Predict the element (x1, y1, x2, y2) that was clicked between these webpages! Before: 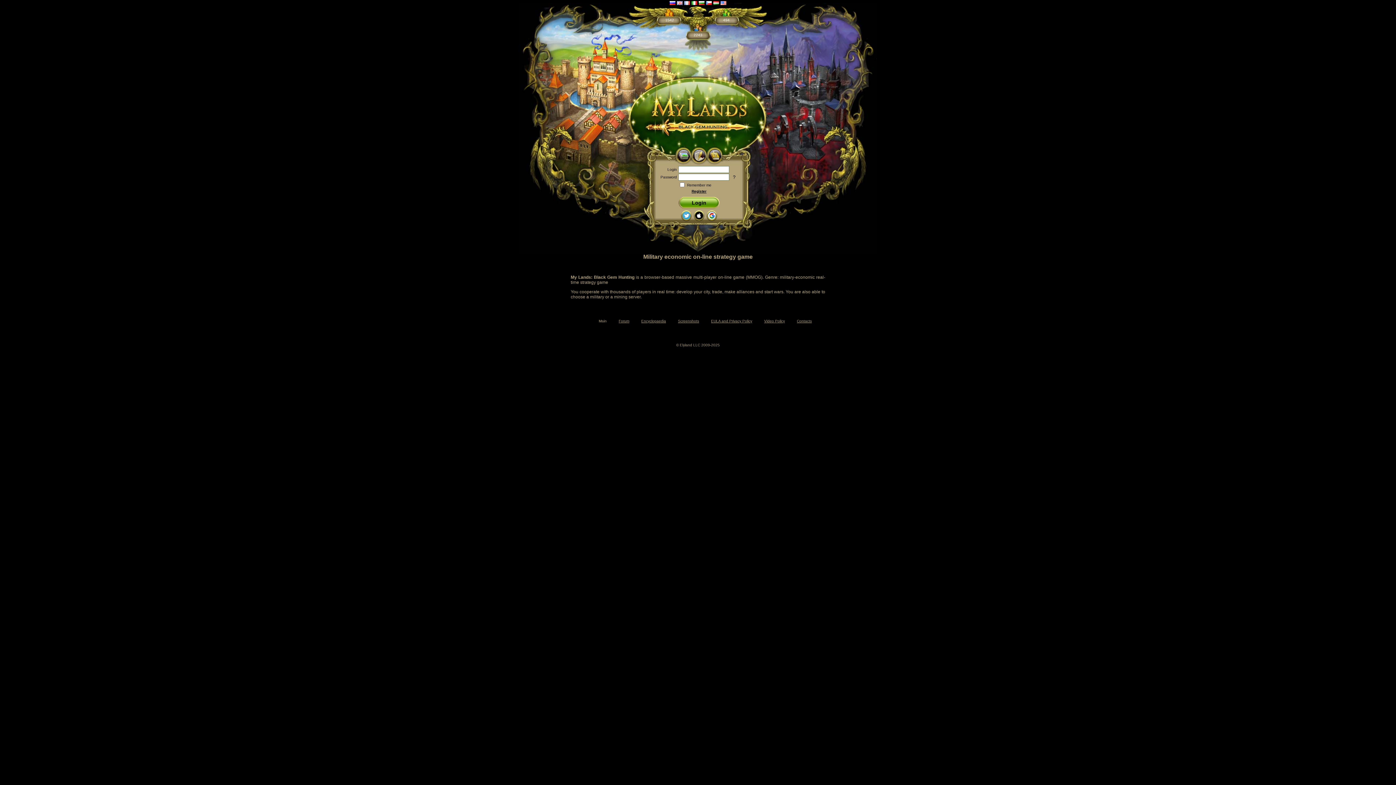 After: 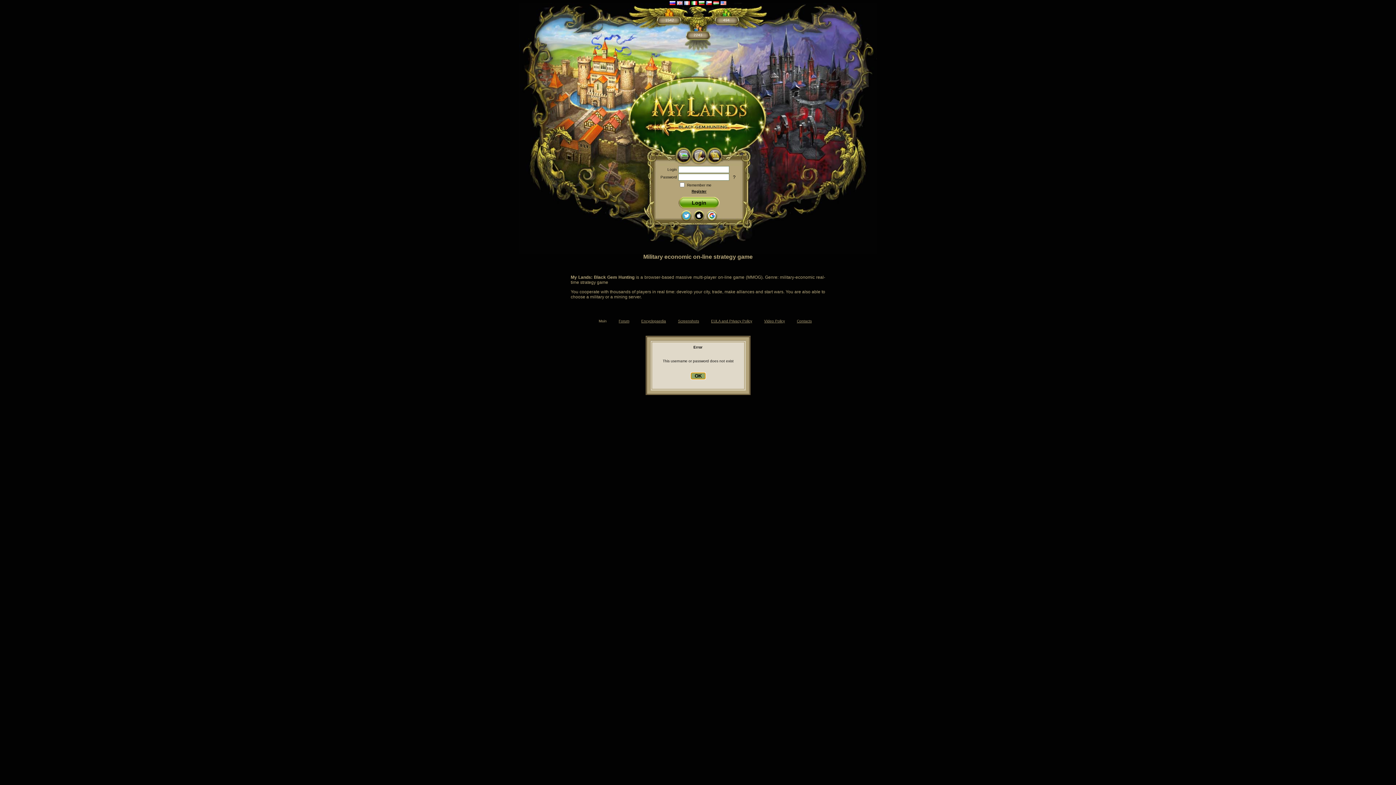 Action: bbox: (678, 197, 719, 208) label: Login